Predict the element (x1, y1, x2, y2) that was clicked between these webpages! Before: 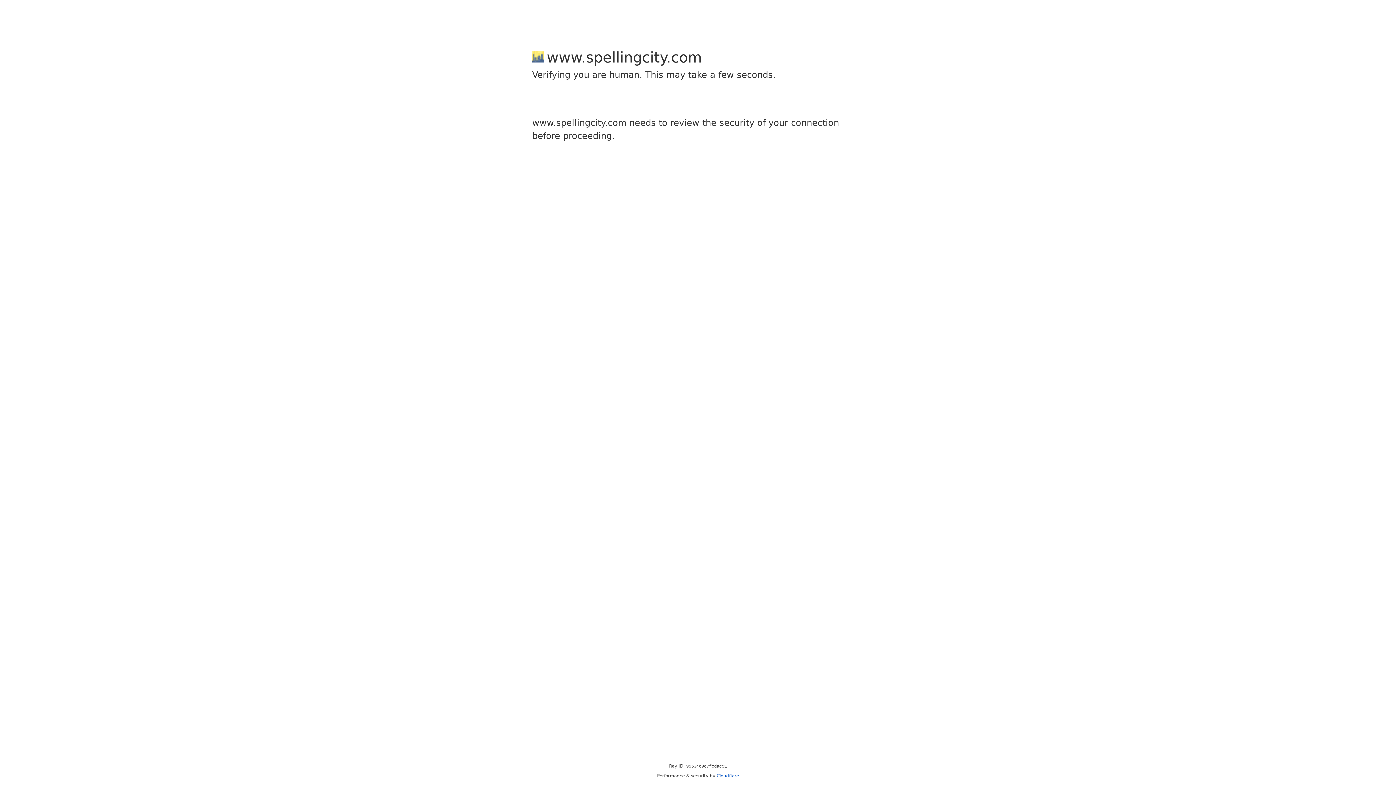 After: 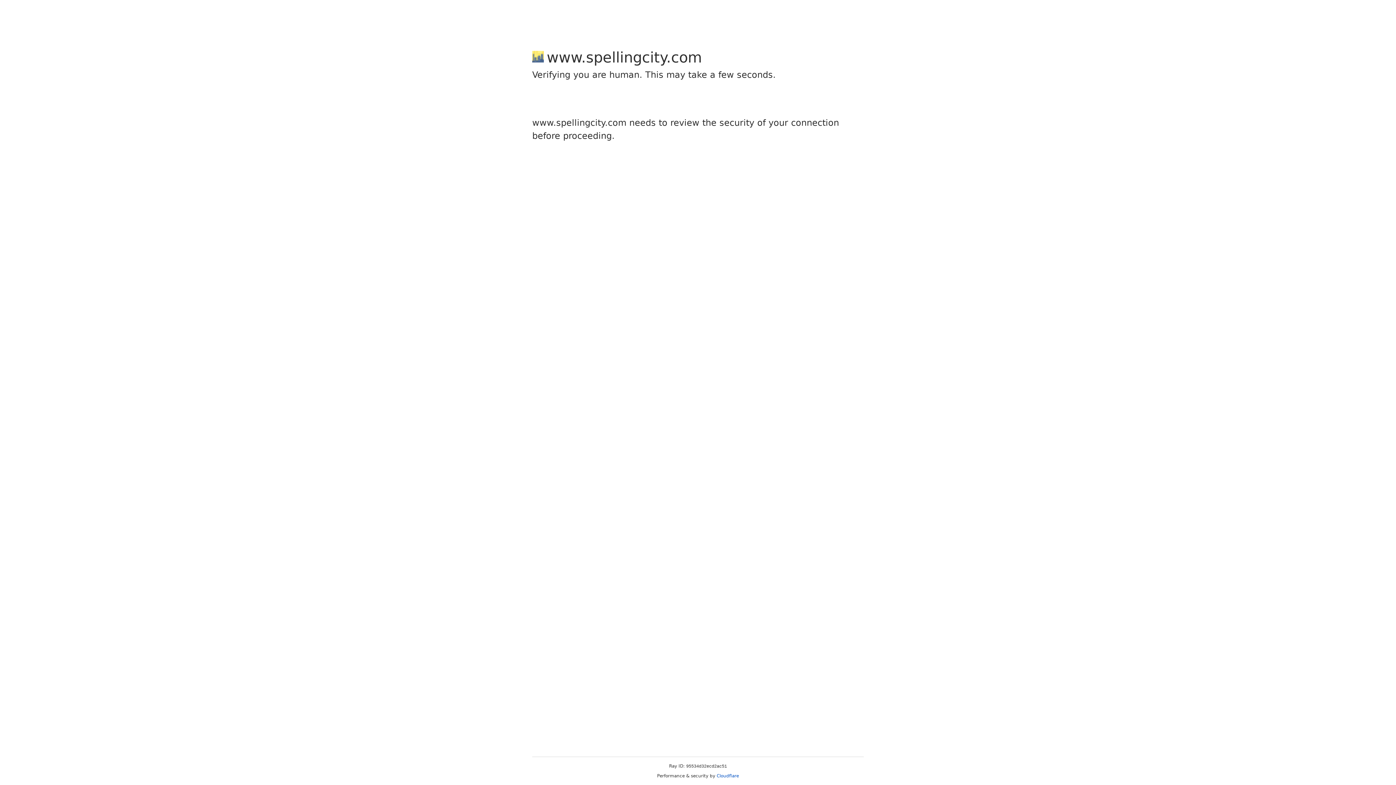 Action: bbox: (716, 773, 739, 778) label: Cloudflare